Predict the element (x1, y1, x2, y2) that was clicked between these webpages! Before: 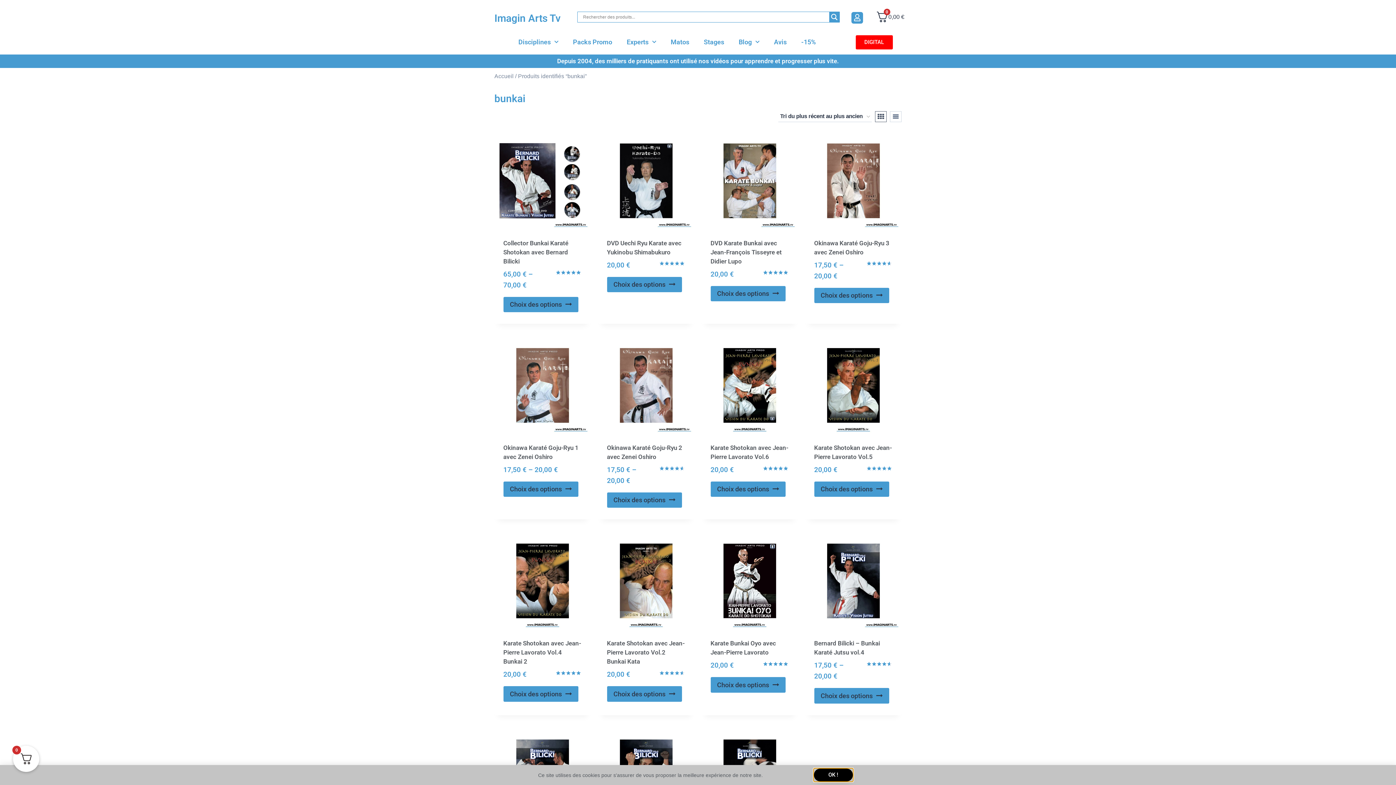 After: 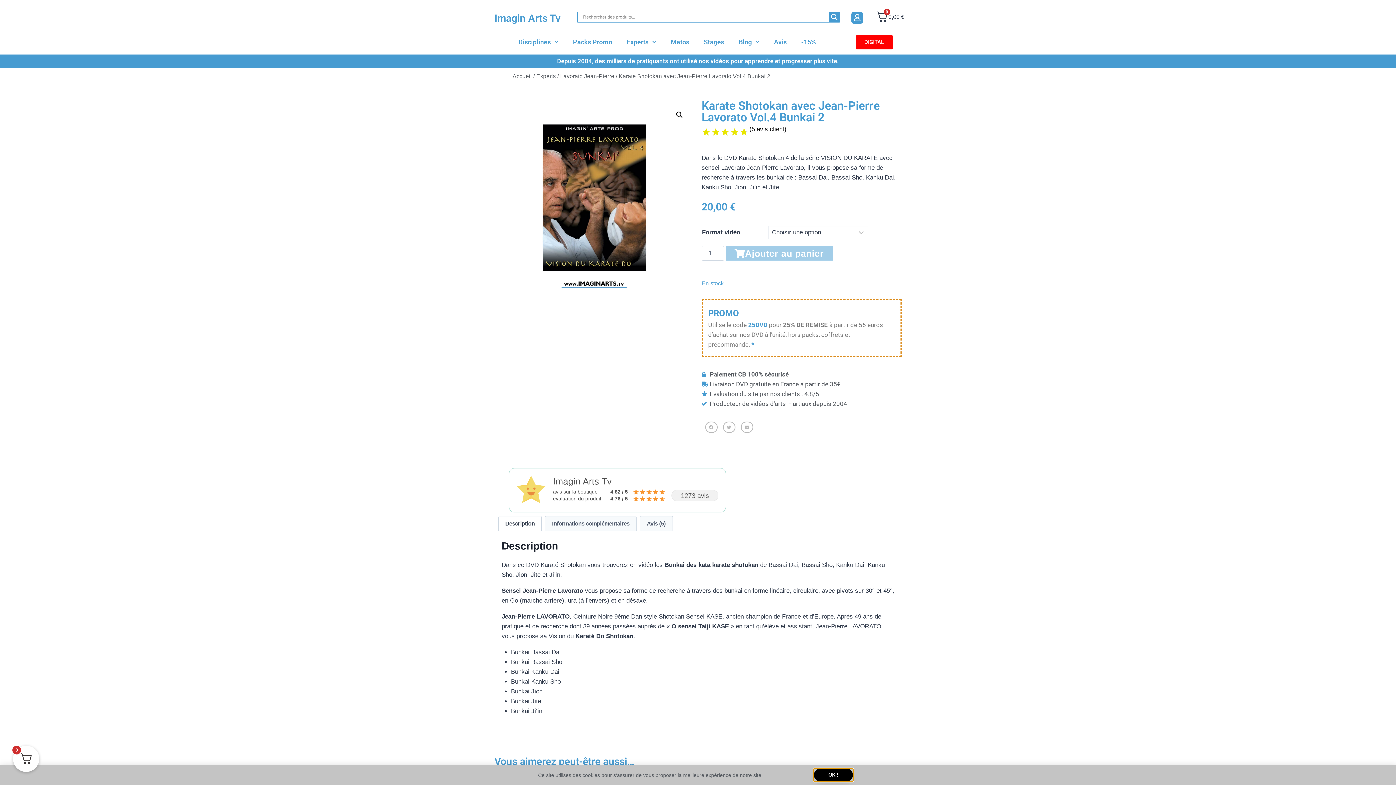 Action: bbox: (494, 534, 590, 630)